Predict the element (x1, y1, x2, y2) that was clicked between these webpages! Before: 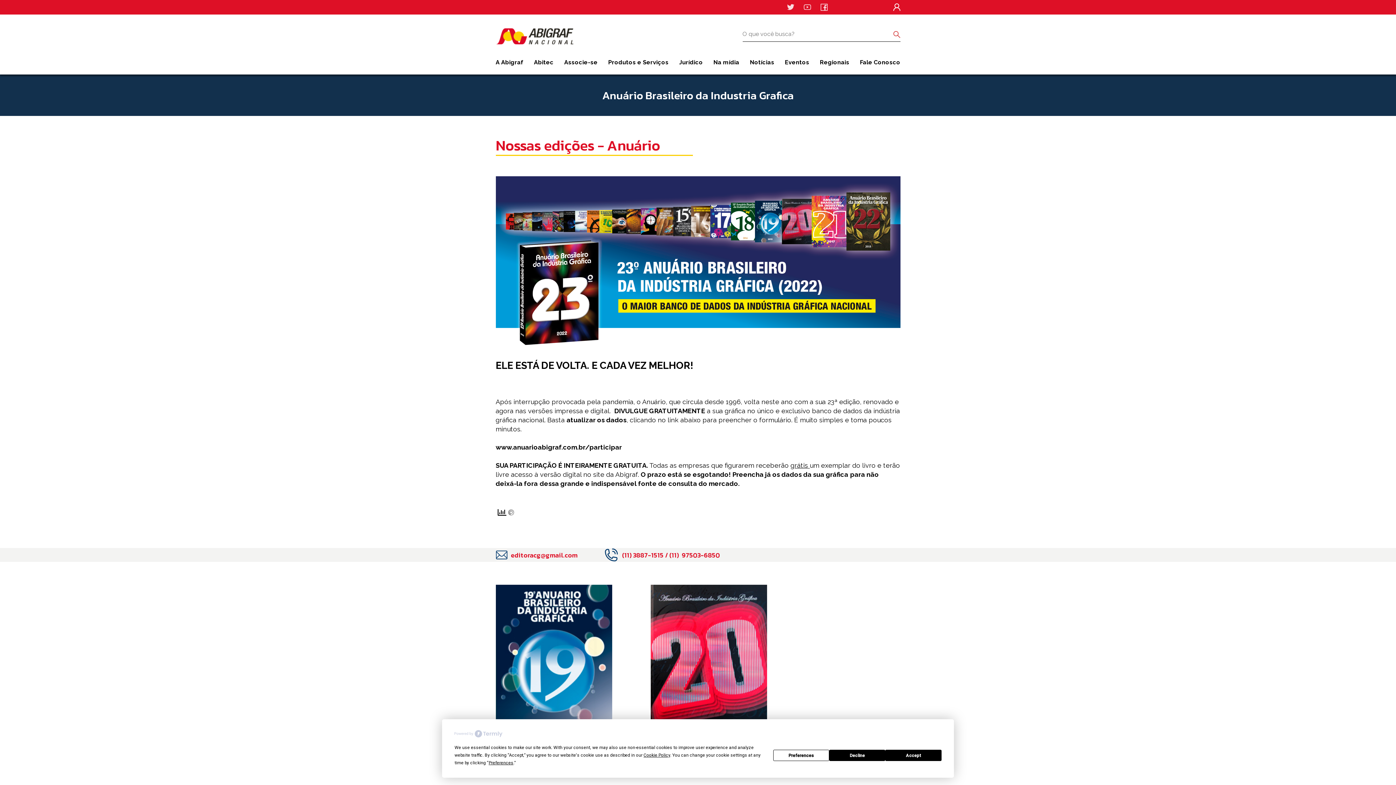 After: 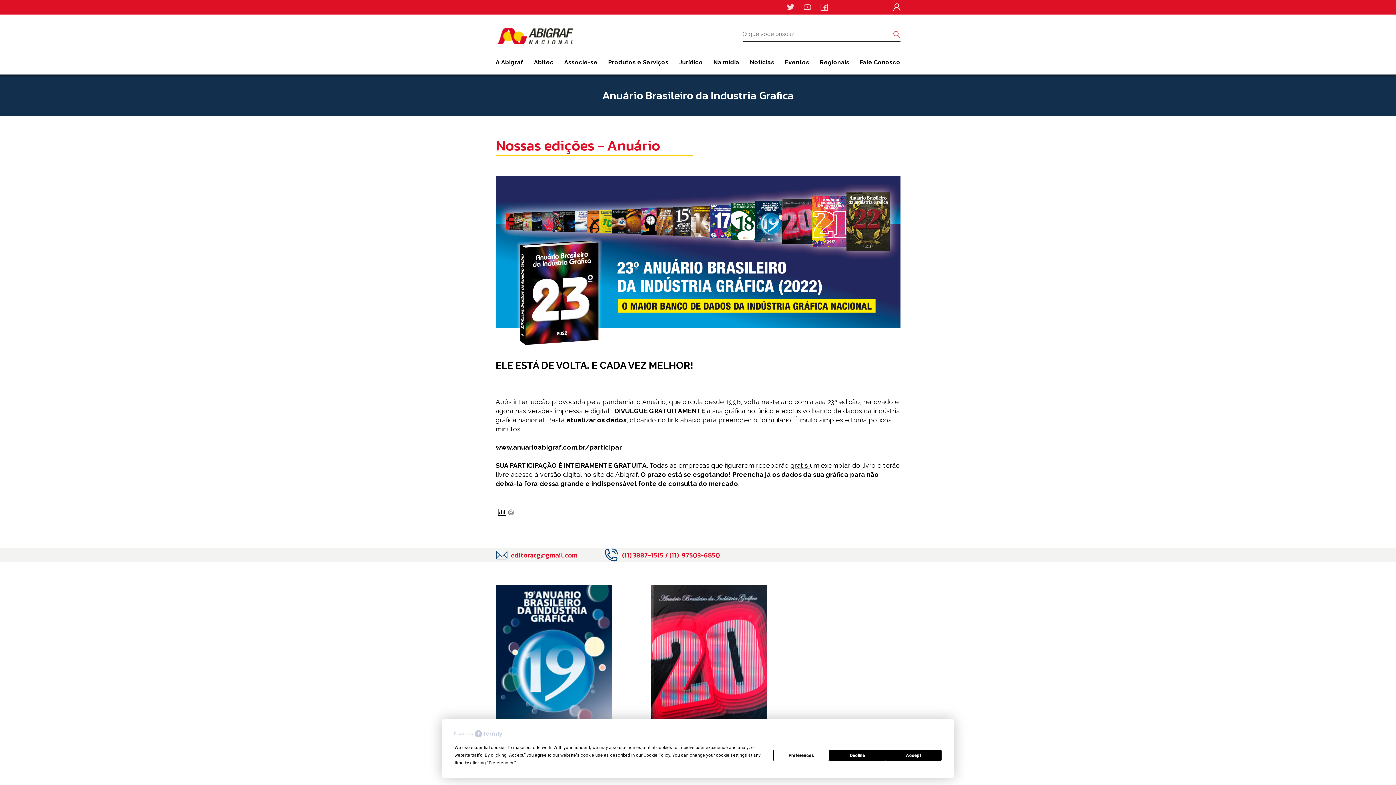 Action: bbox: (454, 730, 502, 738)